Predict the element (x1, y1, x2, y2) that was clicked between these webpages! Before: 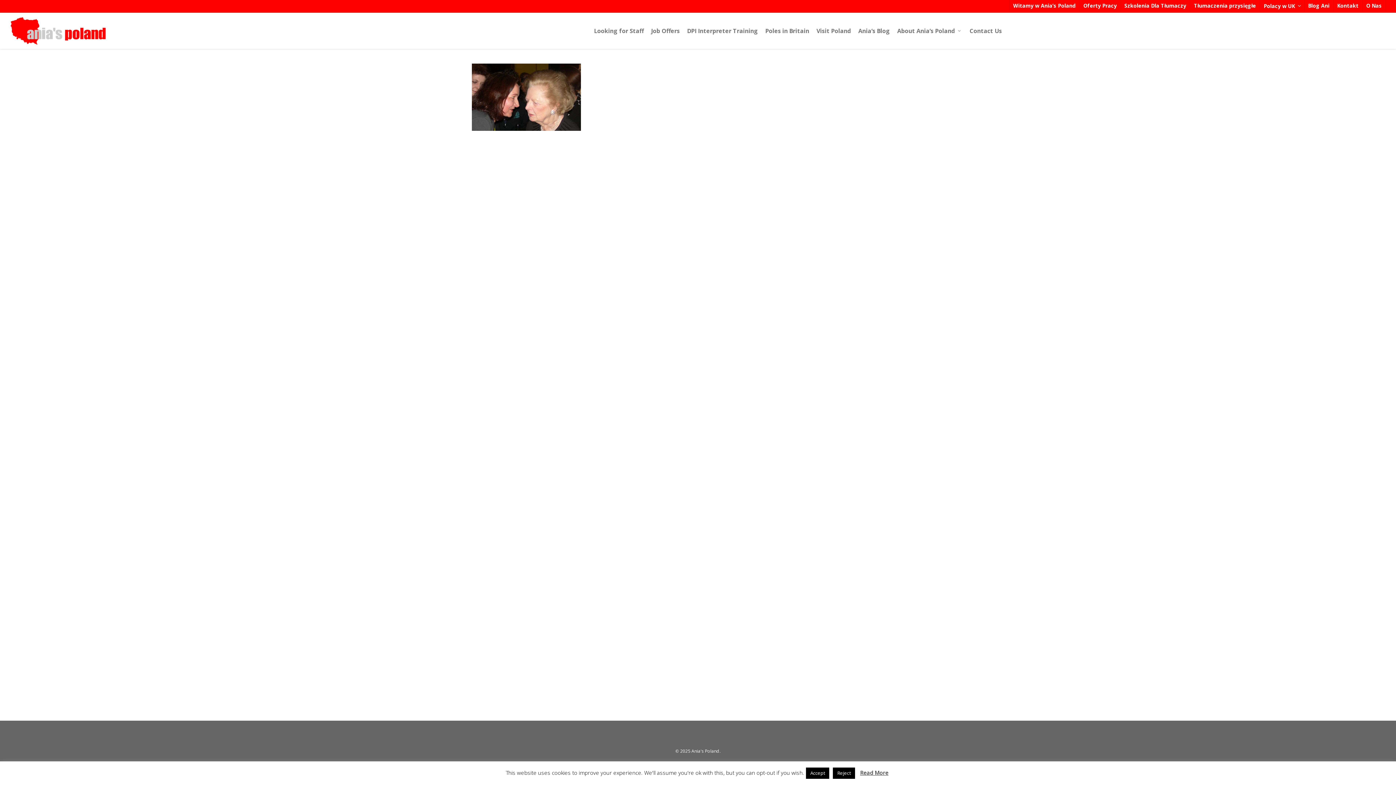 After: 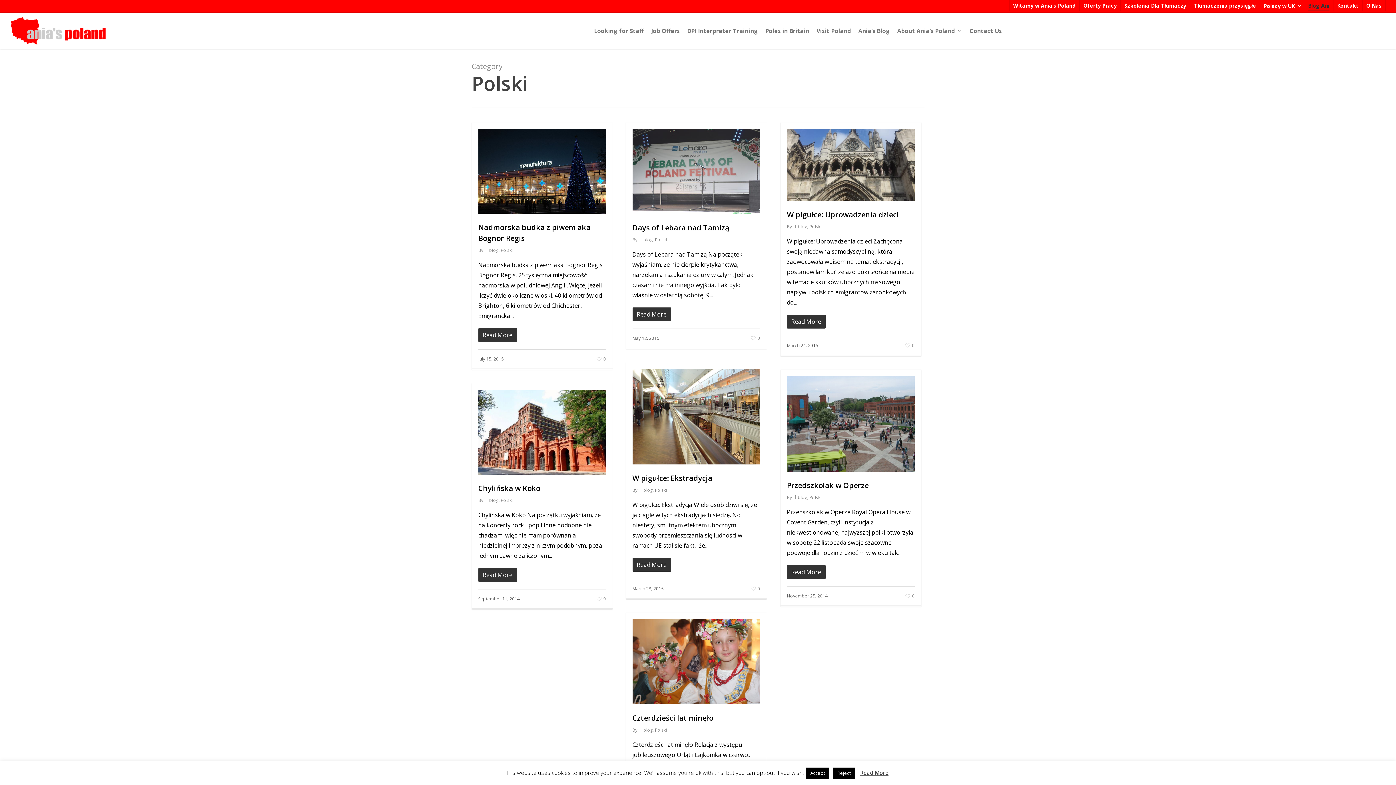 Action: bbox: (1304, 0, 1333, 11) label: Blog Ani